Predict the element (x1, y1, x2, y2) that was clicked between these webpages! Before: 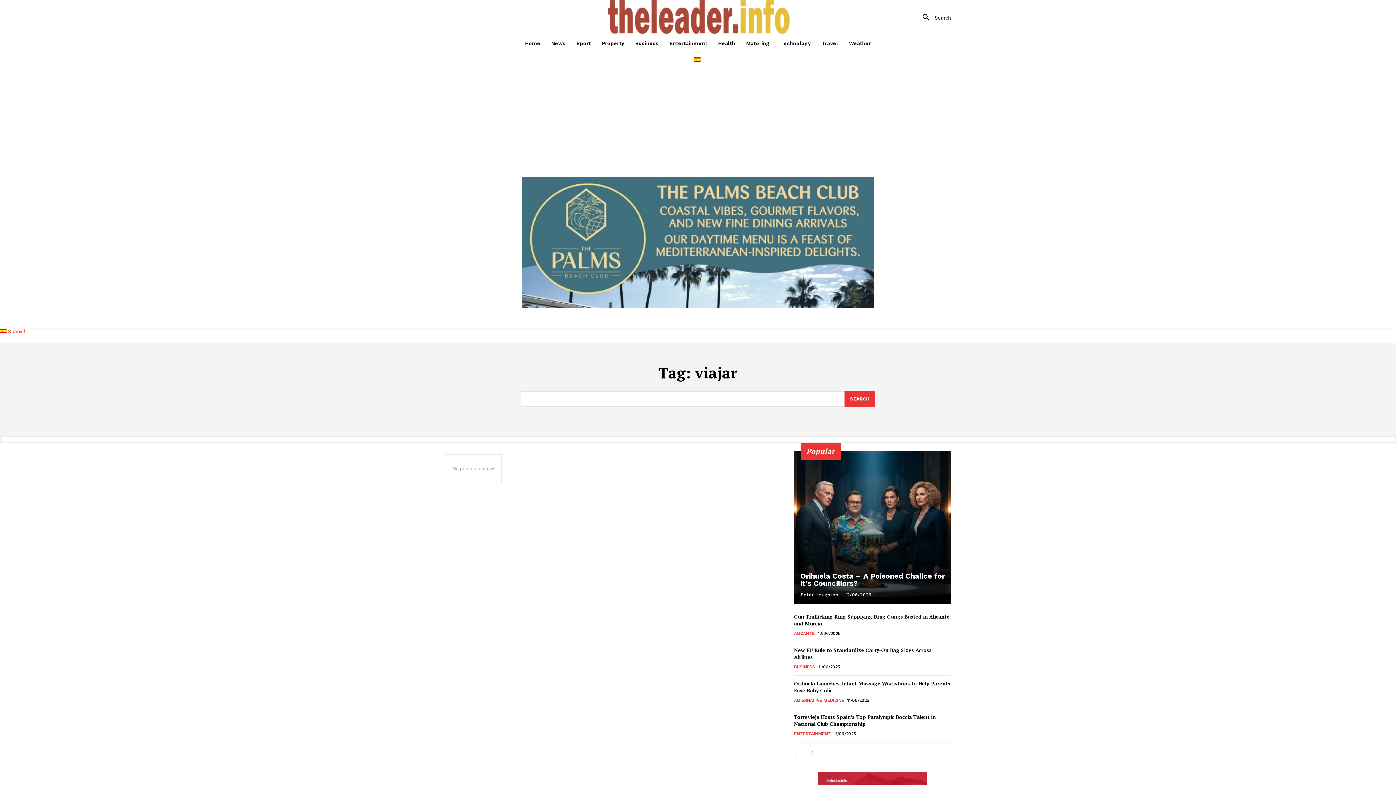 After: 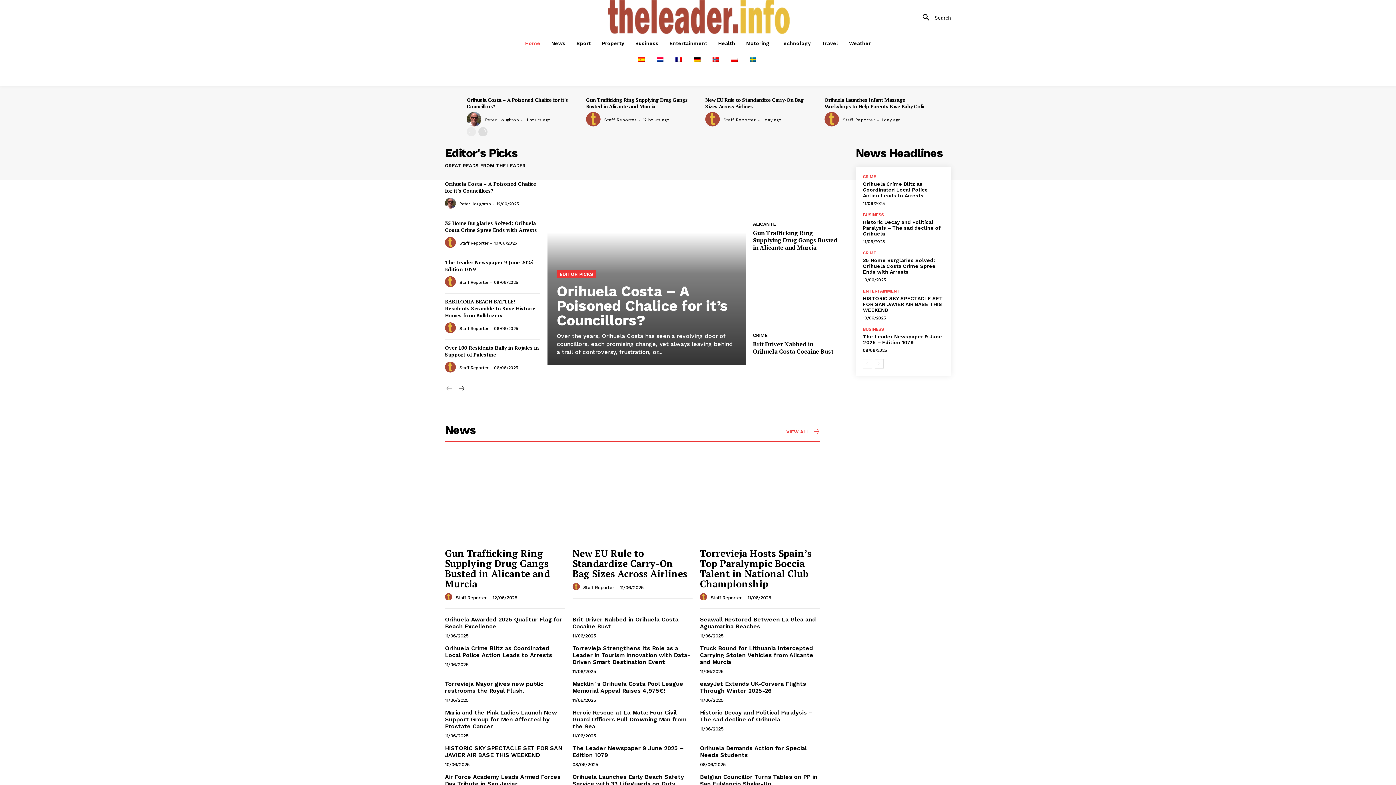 Action: bbox: (600, 0, 797, 33)